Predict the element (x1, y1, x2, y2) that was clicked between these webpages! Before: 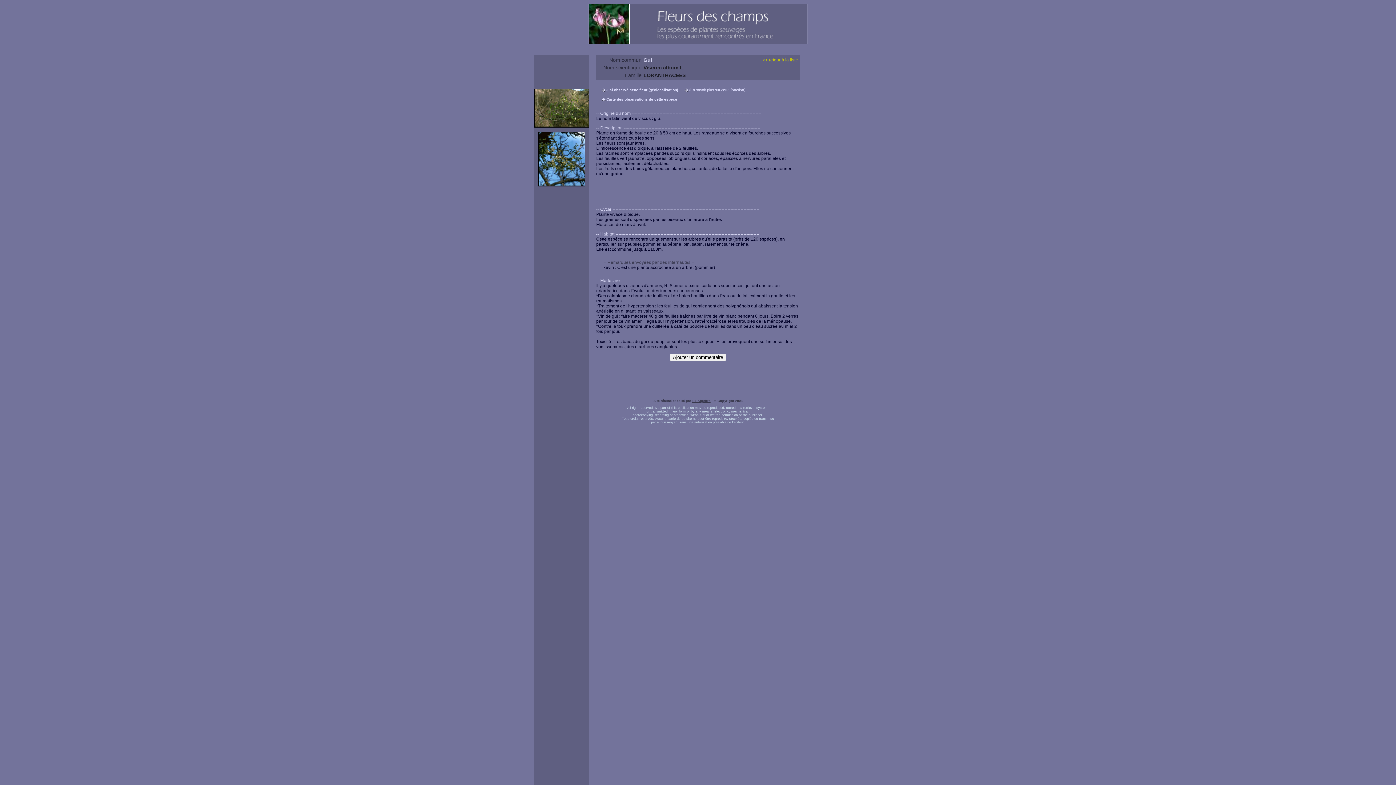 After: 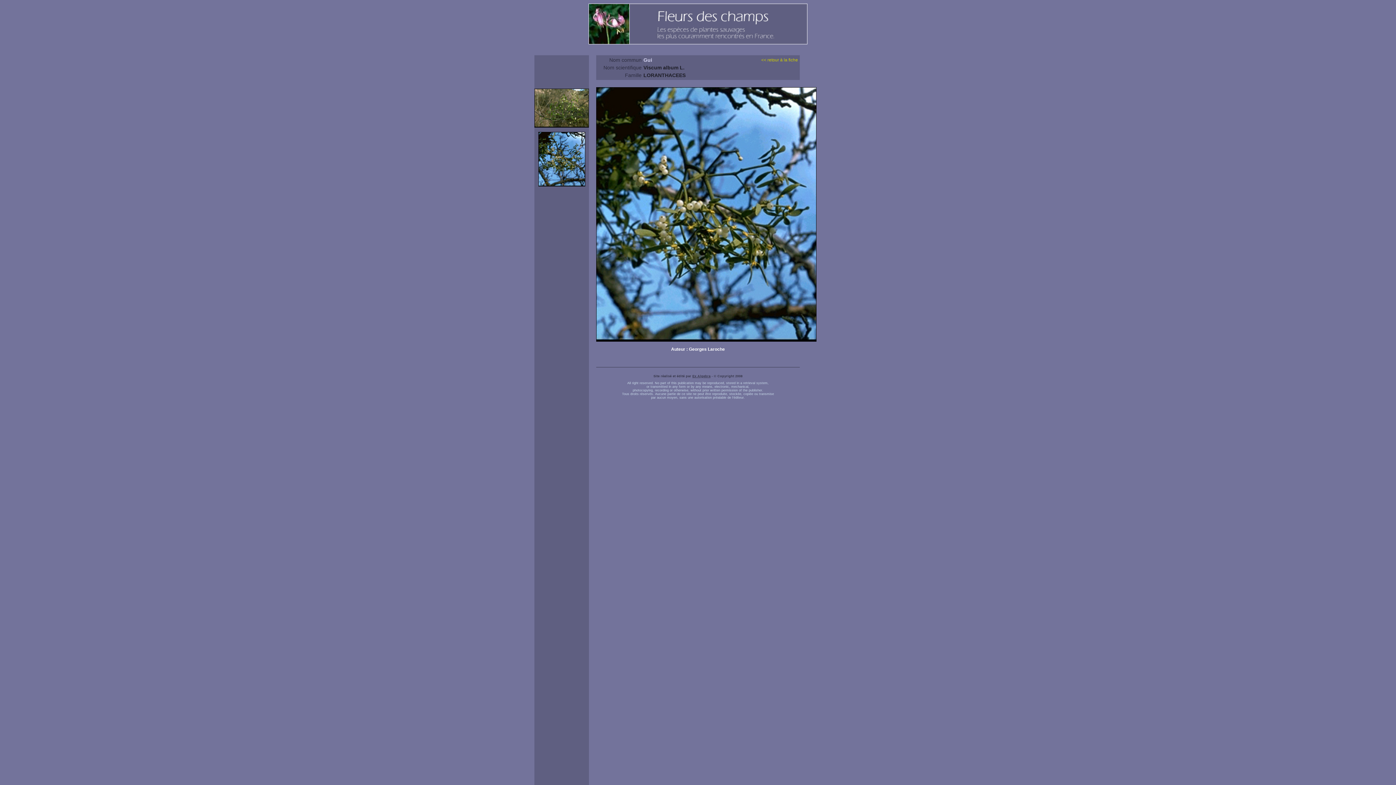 Action: bbox: (538, 182, 585, 187)